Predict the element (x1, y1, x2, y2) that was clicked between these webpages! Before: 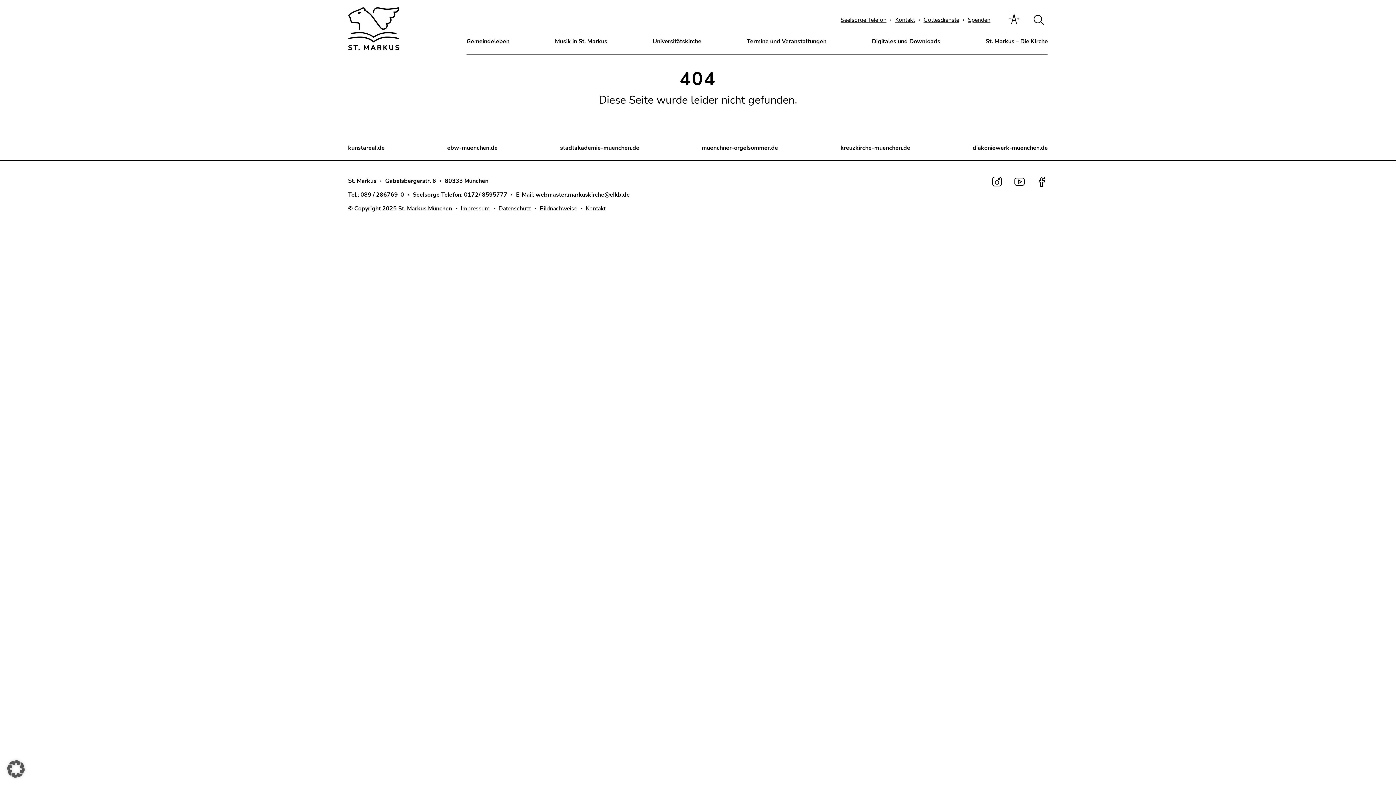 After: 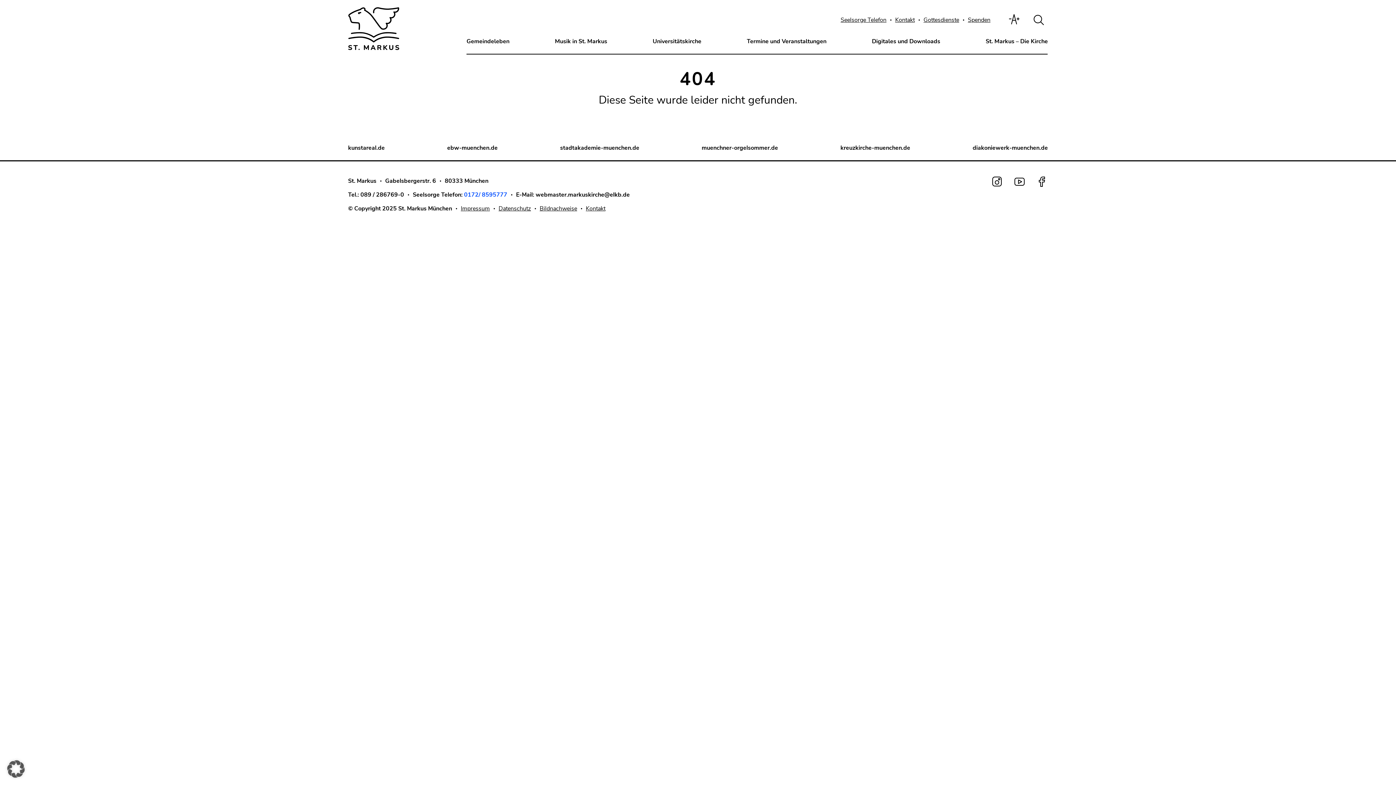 Action: label: 0172/ 8595777 bbox: (464, 191, 507, 199)